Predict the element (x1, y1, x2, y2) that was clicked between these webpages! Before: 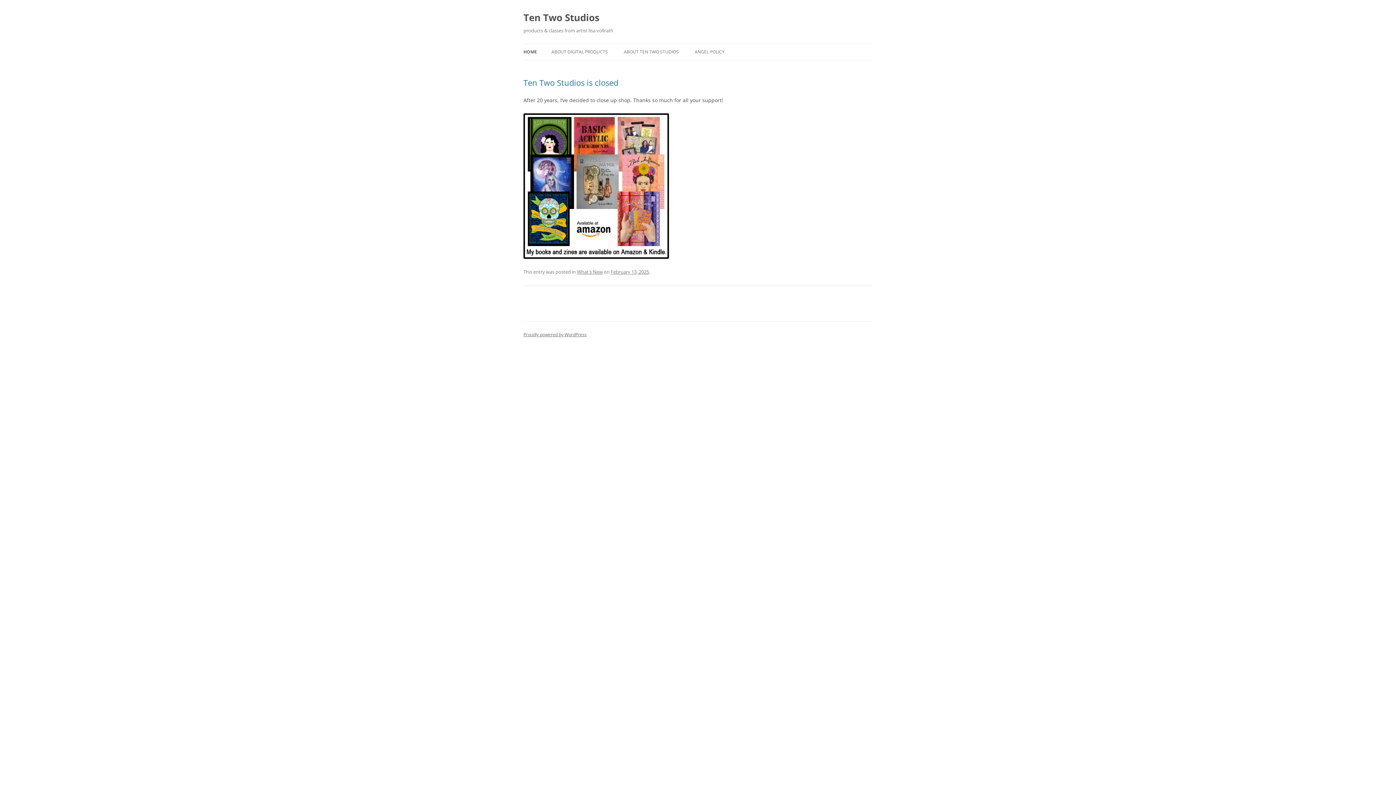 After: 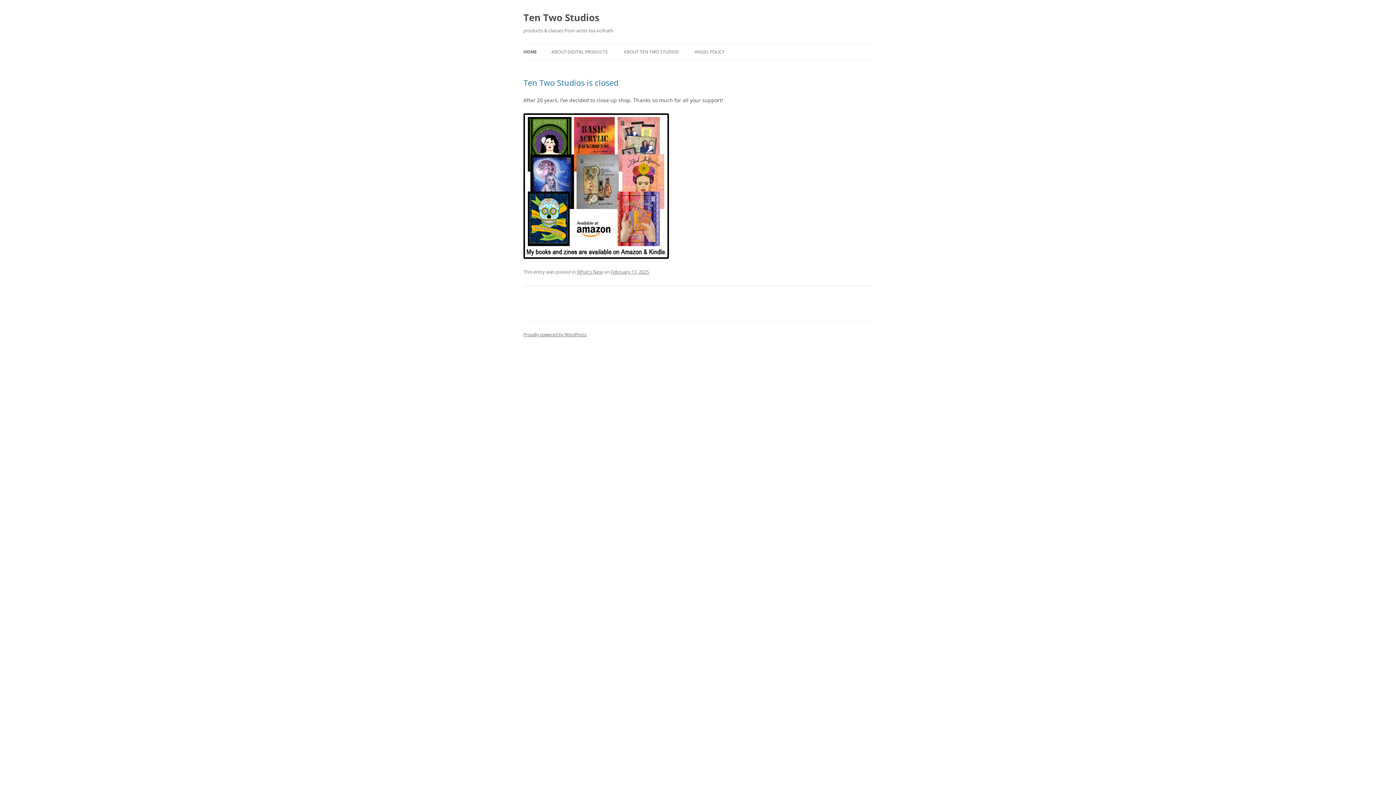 Action: label: Ten Two Studios bbox: (523, 8, 599, 26)